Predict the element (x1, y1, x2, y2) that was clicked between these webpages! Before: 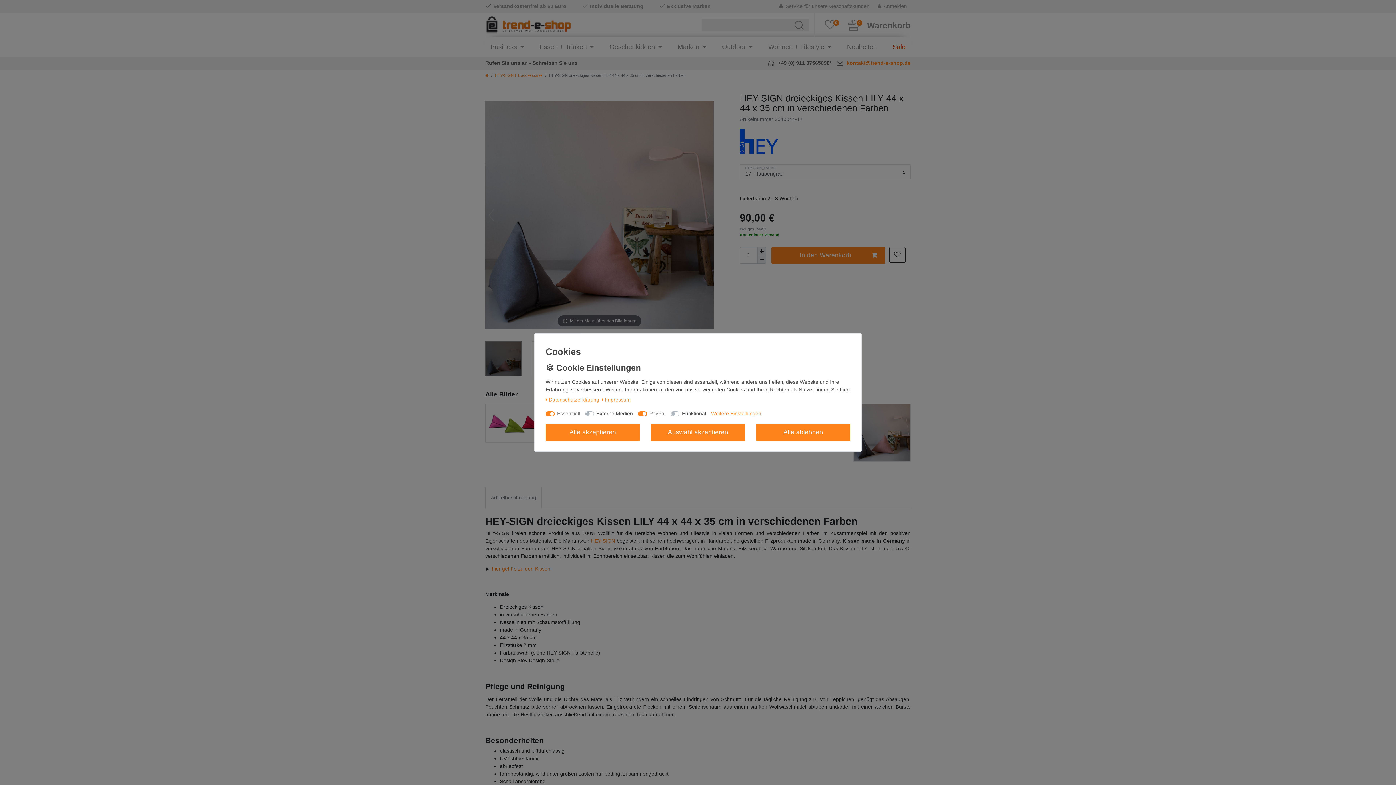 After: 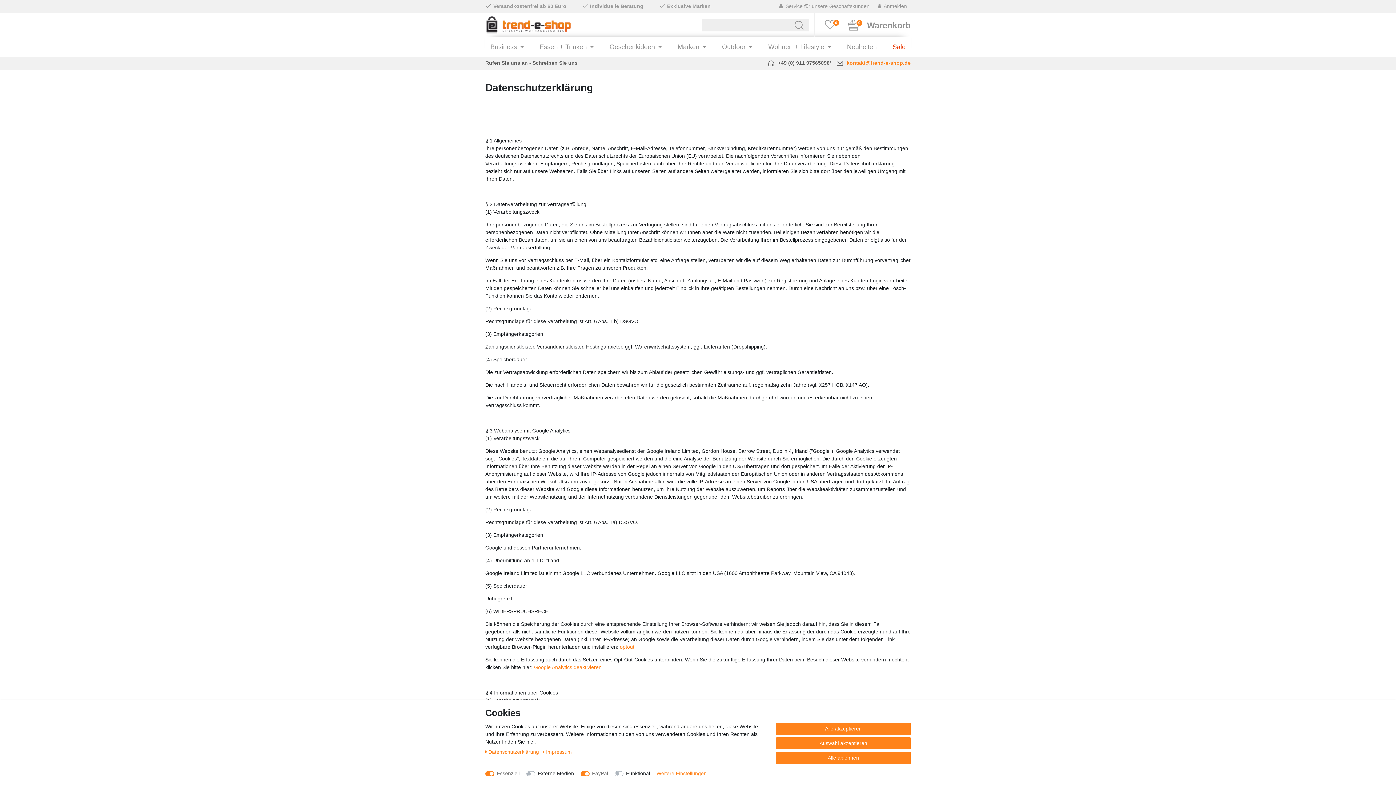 Action: label: Daten­schutz­erklärung bbox: (545, 396, 599, 403)